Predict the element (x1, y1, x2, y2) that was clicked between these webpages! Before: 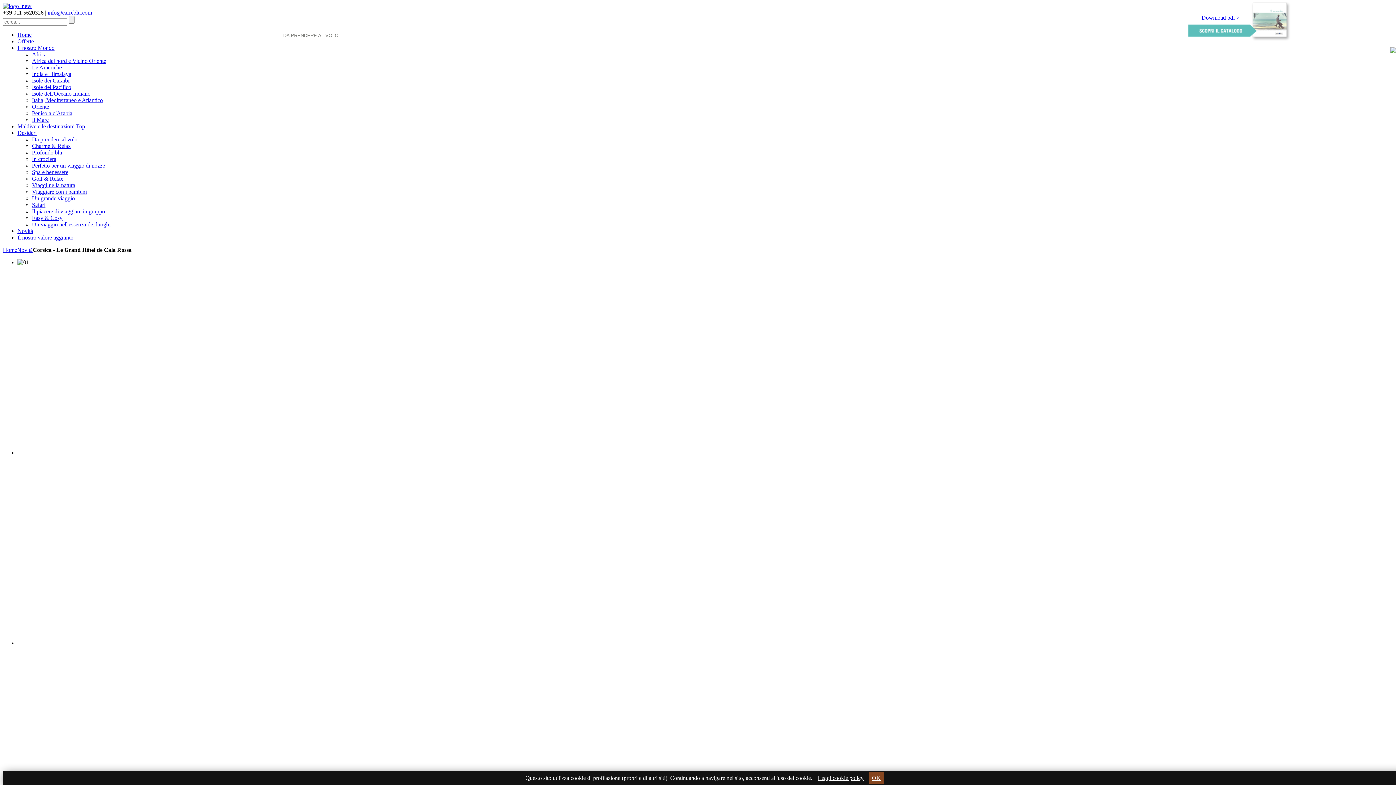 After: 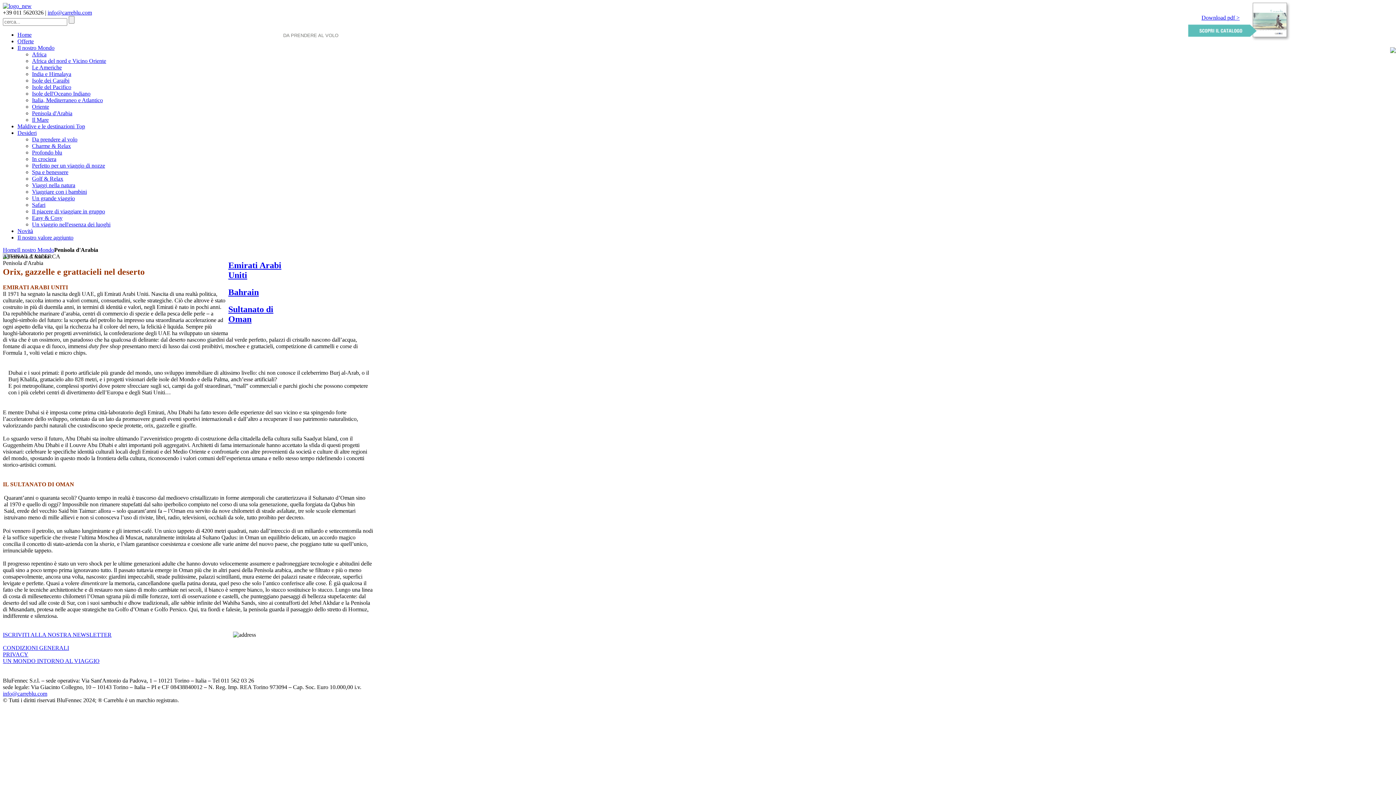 Action: bbox: (32, 110, 72, 116) label: Penisola d'Arabia